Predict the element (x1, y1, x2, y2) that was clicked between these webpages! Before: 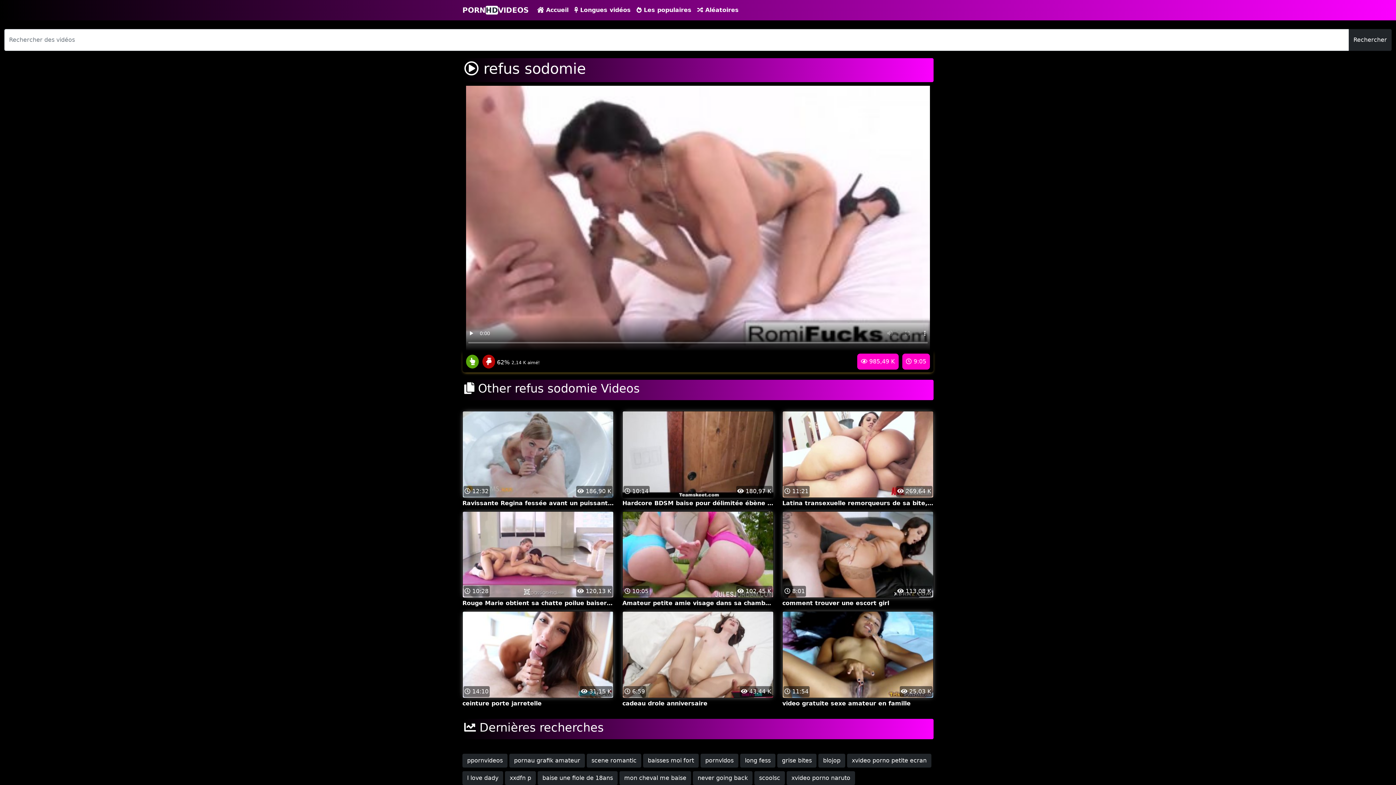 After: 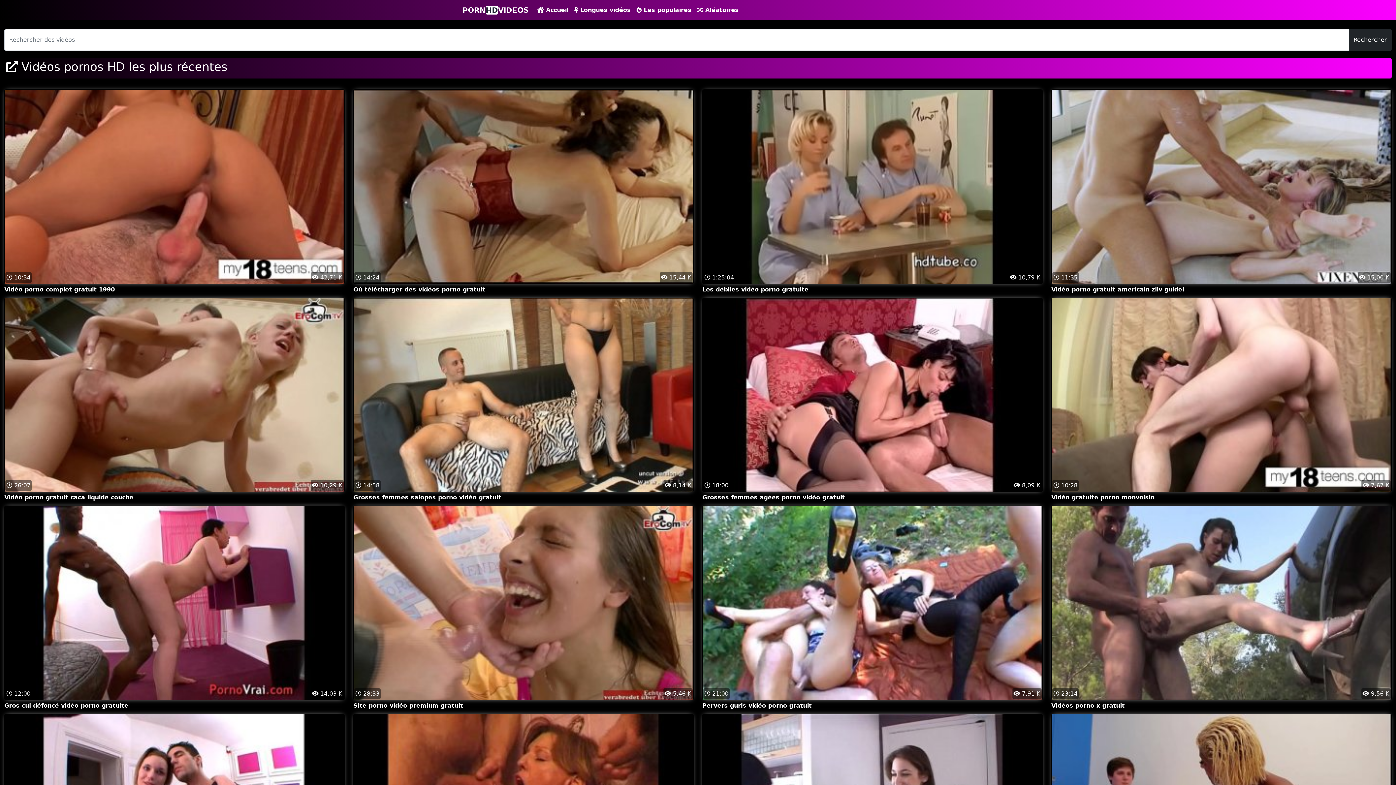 Action: bbox: (1349, 29, 1392, 50) label: Rechercher